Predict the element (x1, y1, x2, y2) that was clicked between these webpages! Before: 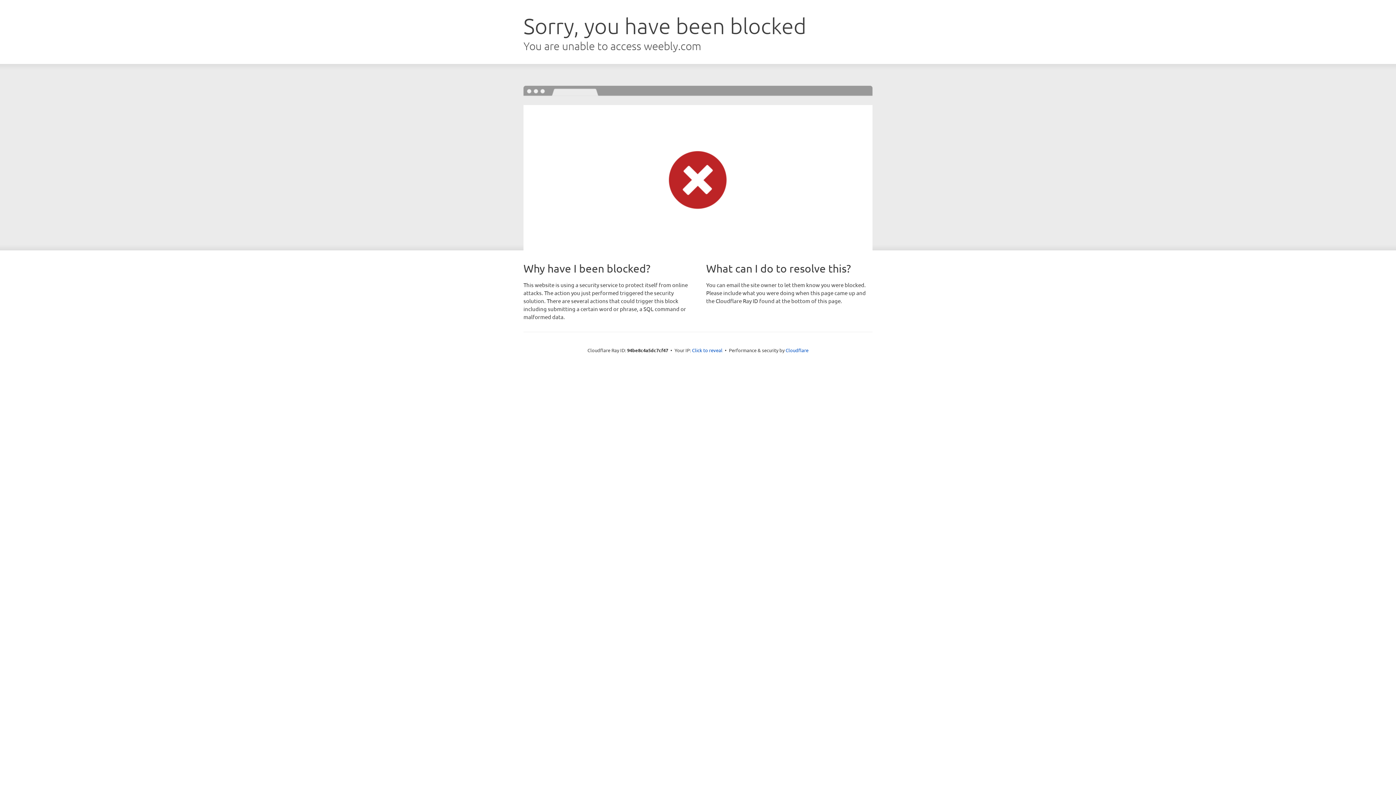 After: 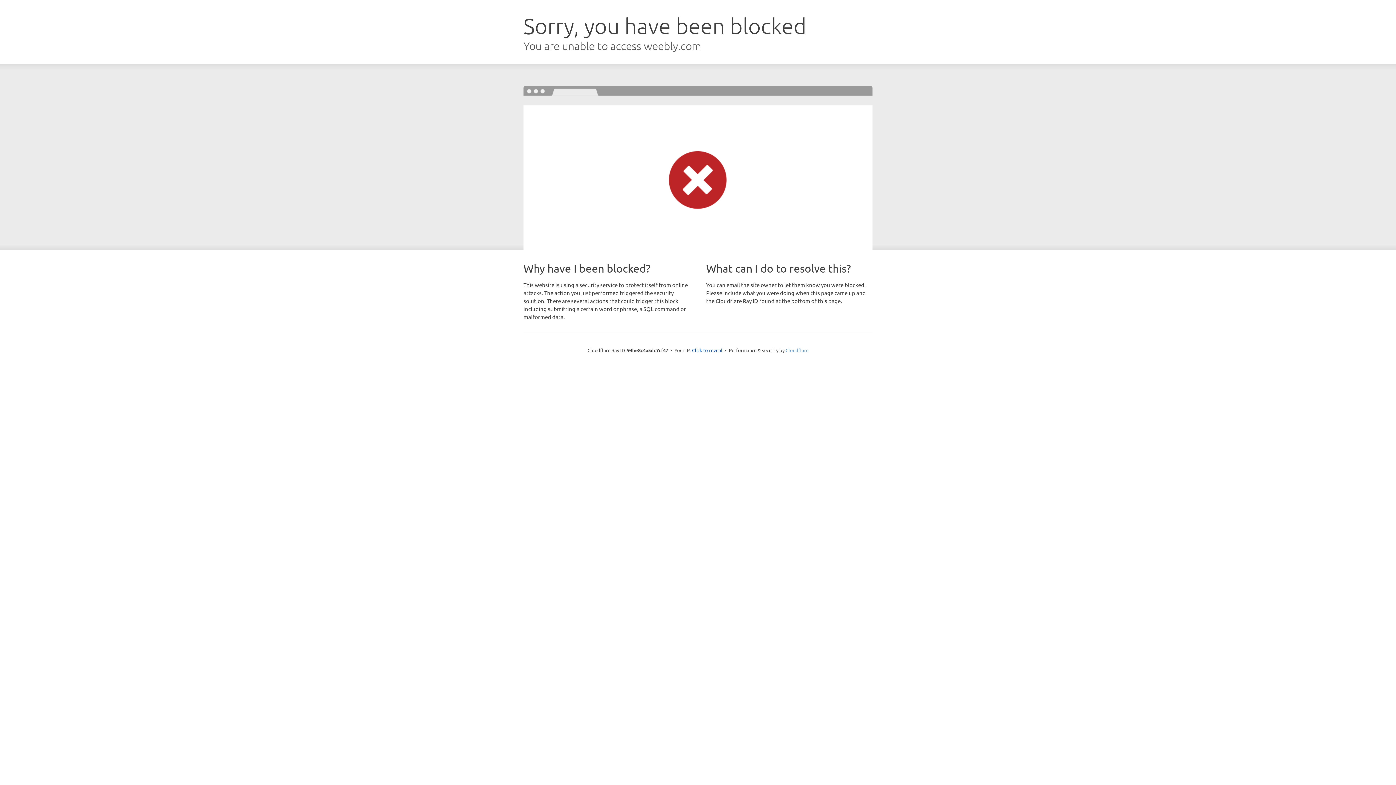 Action: bbox: (785, 347, 808, 353) label: Cloudflare